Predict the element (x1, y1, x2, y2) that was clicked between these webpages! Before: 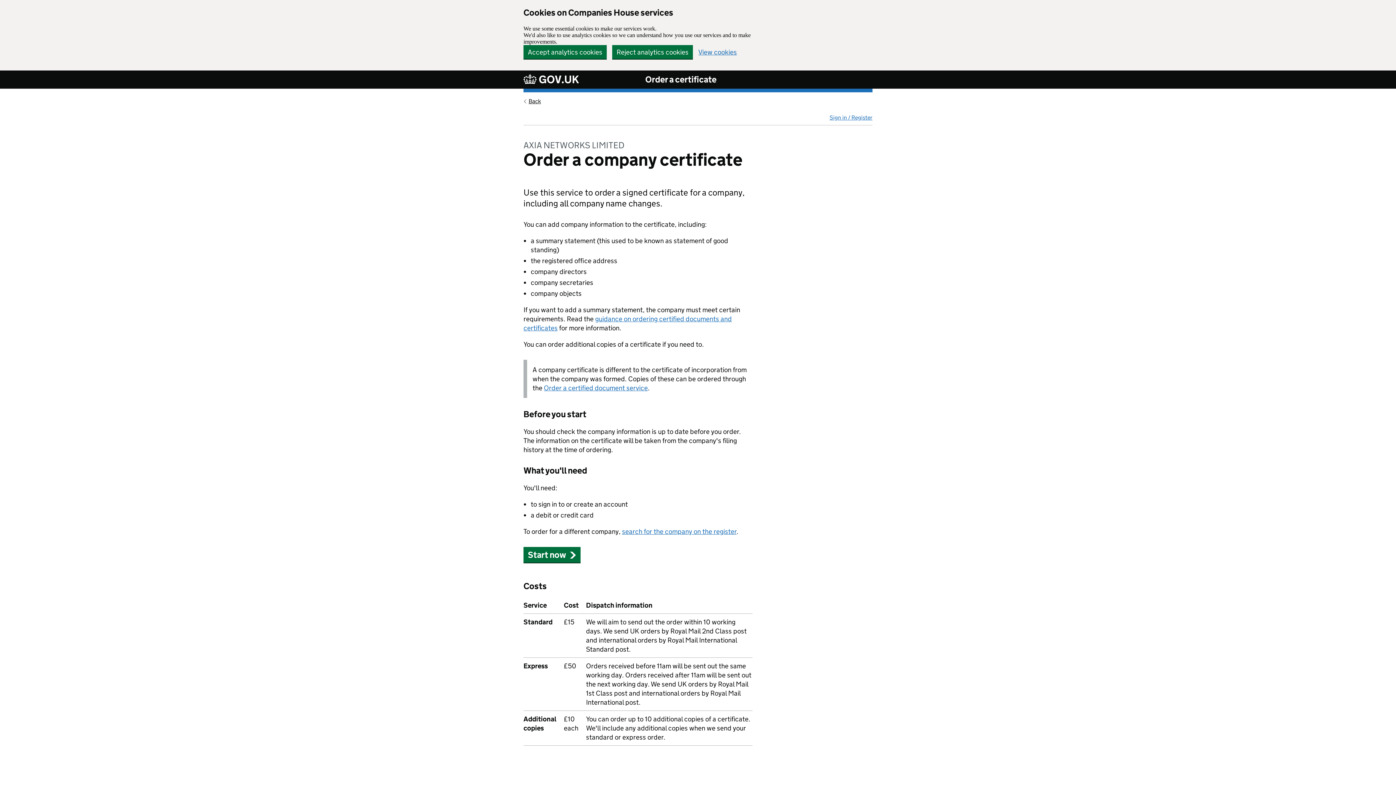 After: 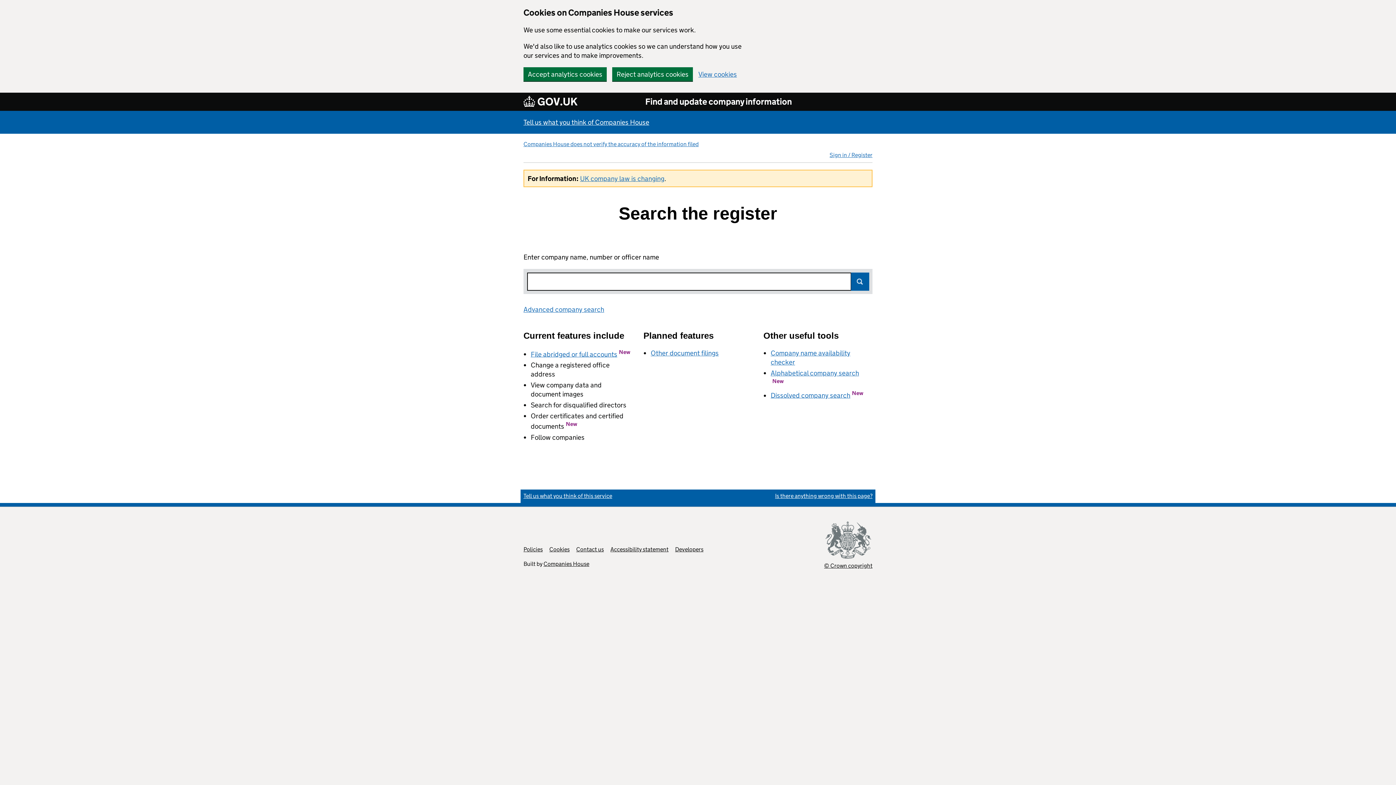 Action: bbox: (622, 527, 736, 536) label: search for the company on the register